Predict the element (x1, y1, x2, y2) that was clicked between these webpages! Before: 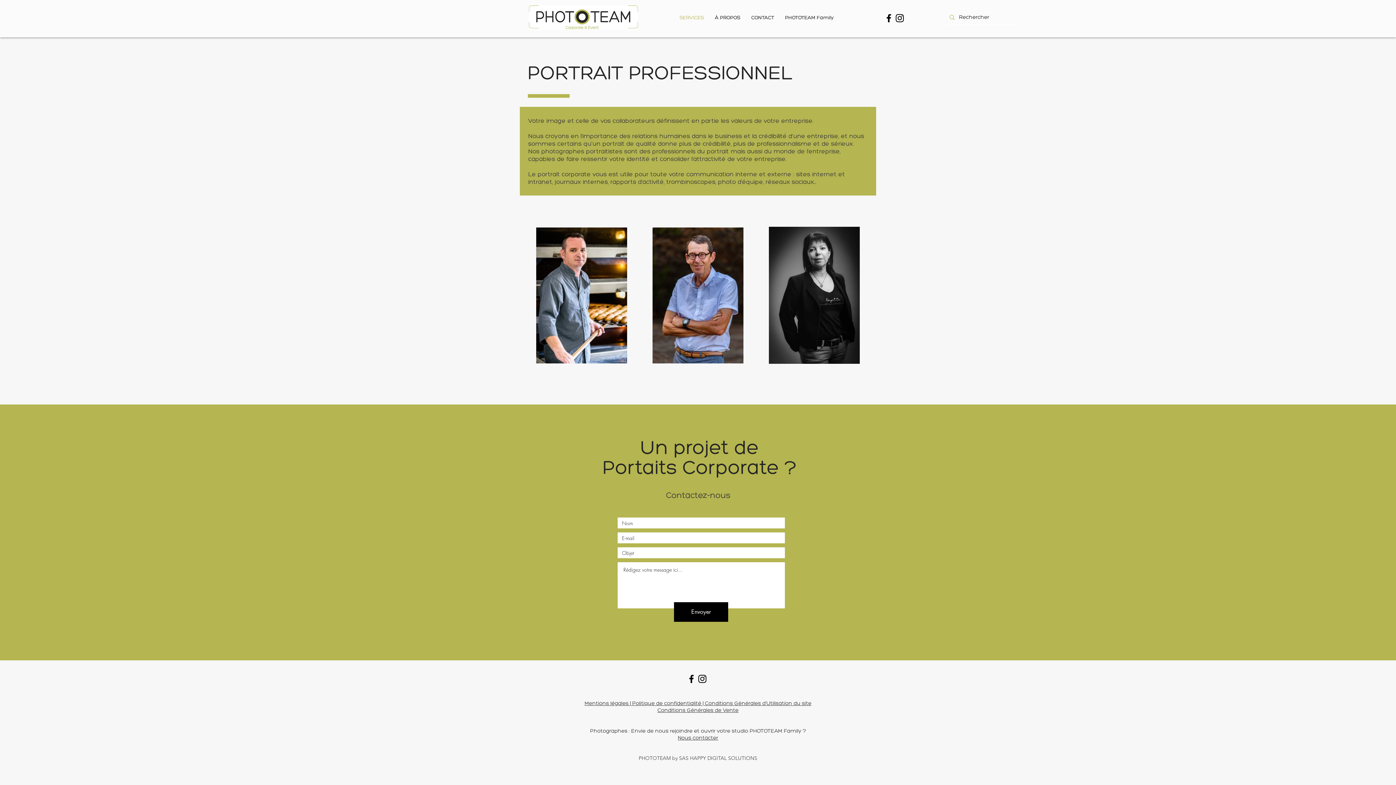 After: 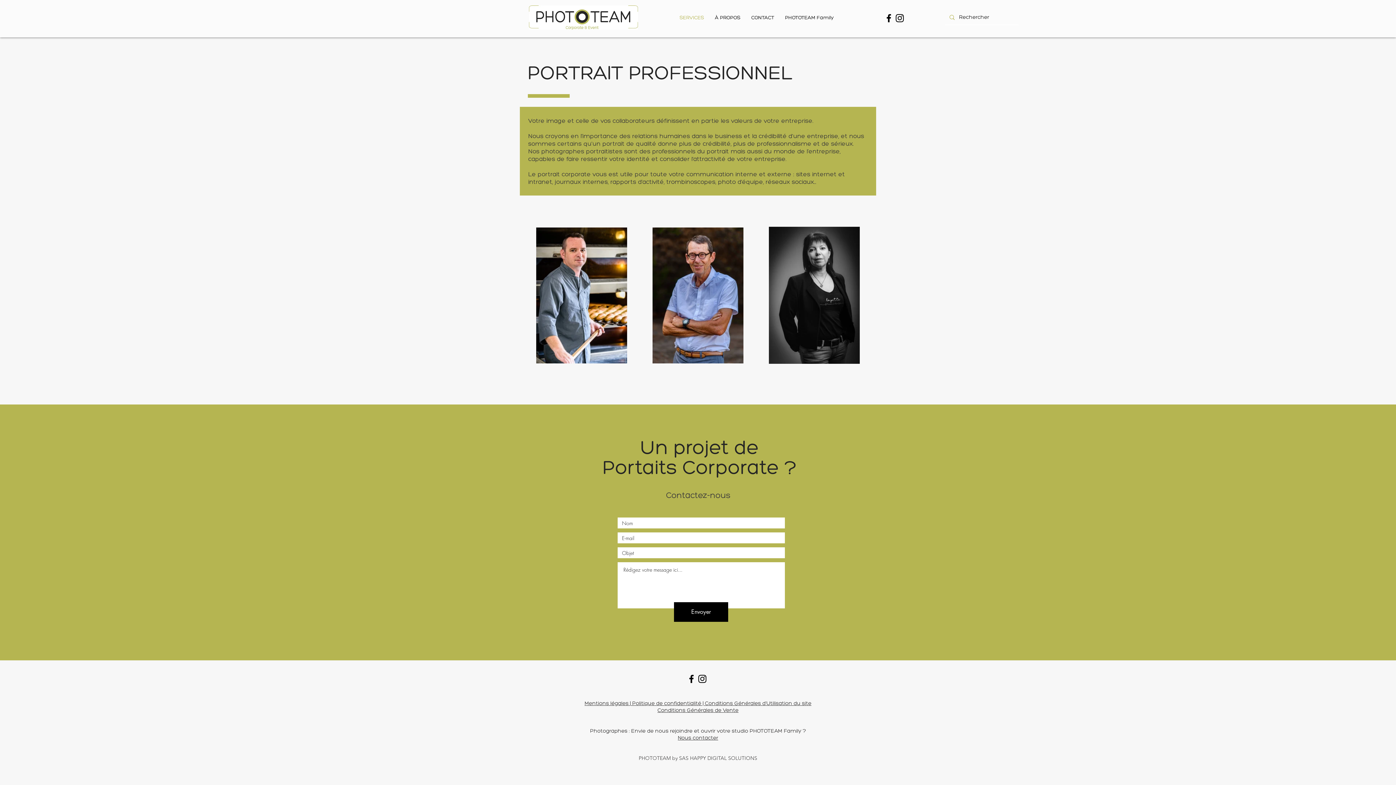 Action: bbox: (674, 602, 728, 622) label: Envoyer